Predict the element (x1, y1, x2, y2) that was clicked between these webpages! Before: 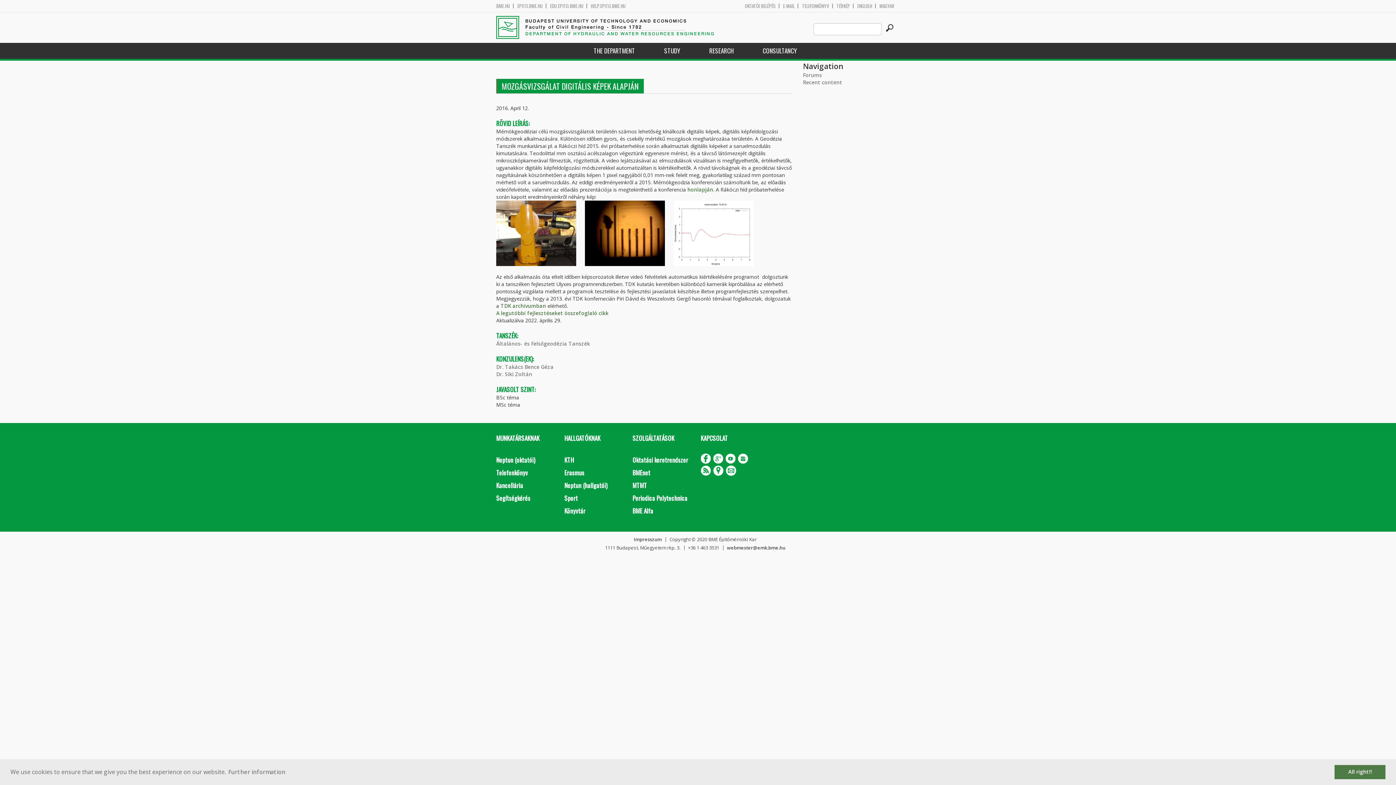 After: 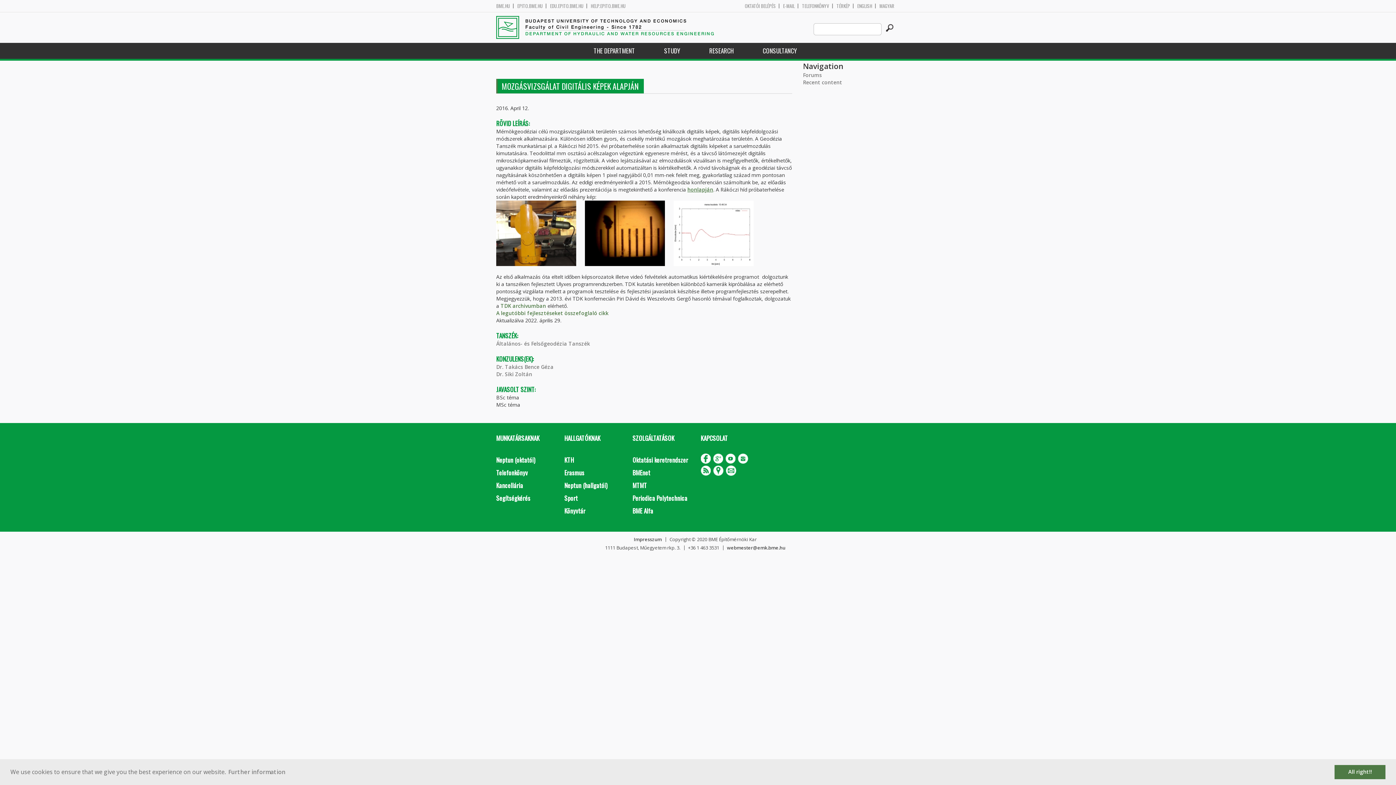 Action: label: honlapján bbox: (687, 186, 713, 193)